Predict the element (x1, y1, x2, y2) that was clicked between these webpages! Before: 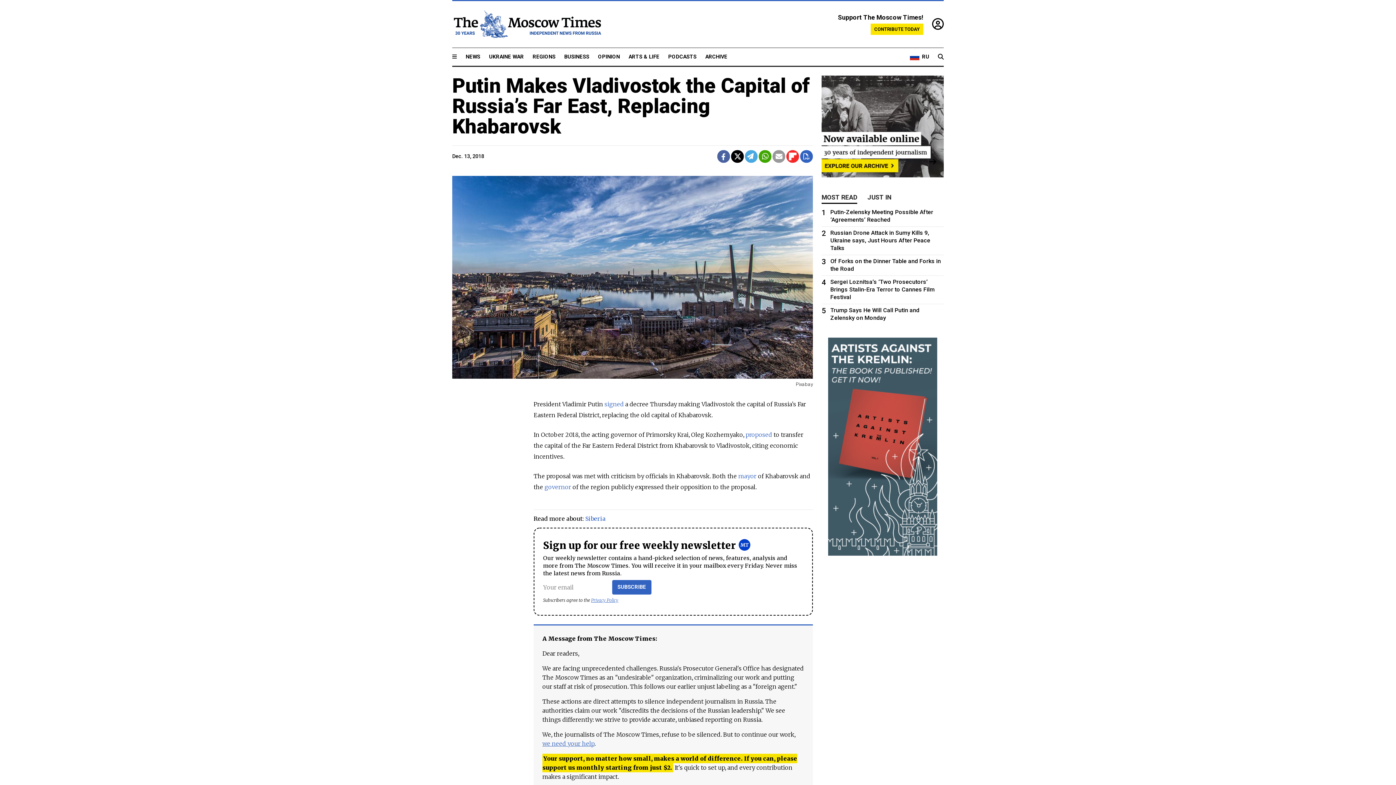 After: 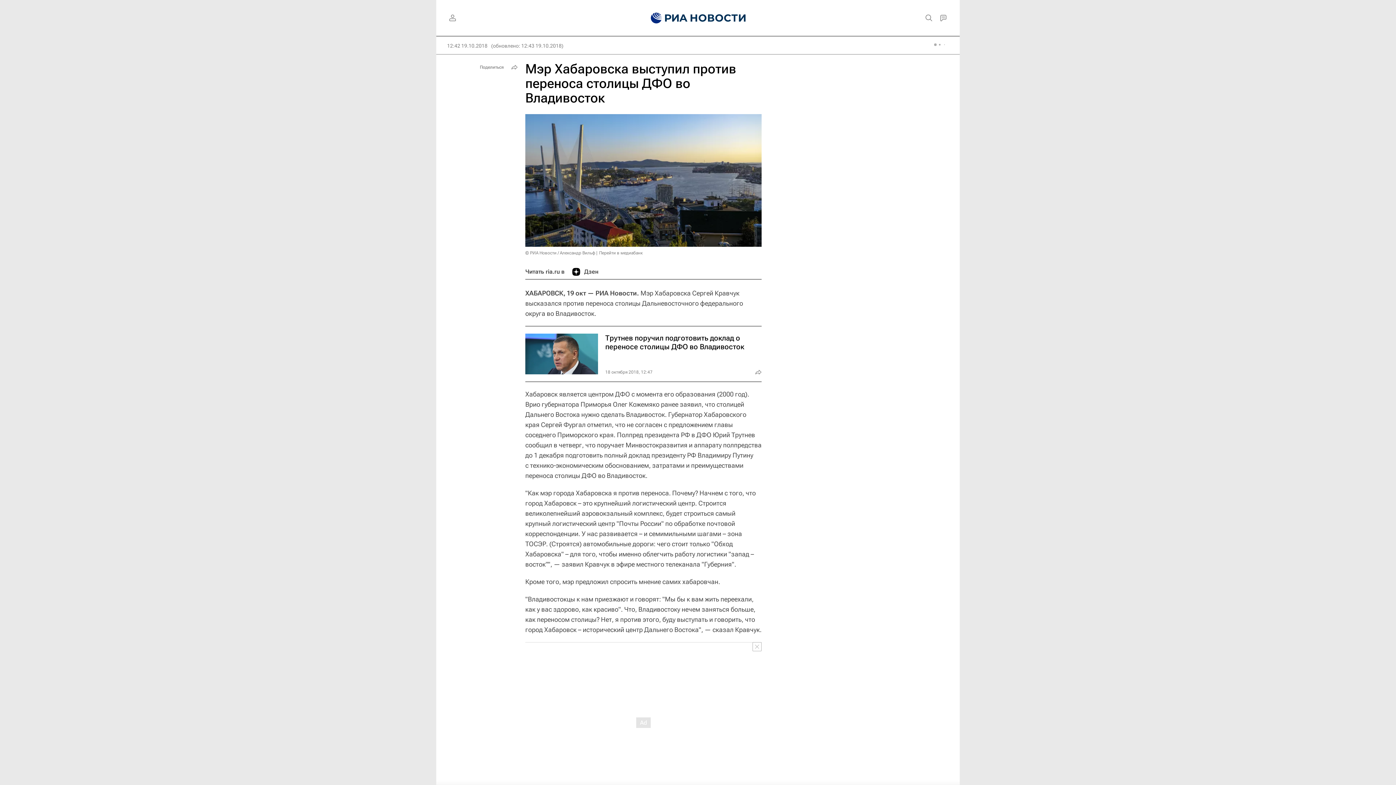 Action: bbox: (738, 472, 756, 480) label: mayor